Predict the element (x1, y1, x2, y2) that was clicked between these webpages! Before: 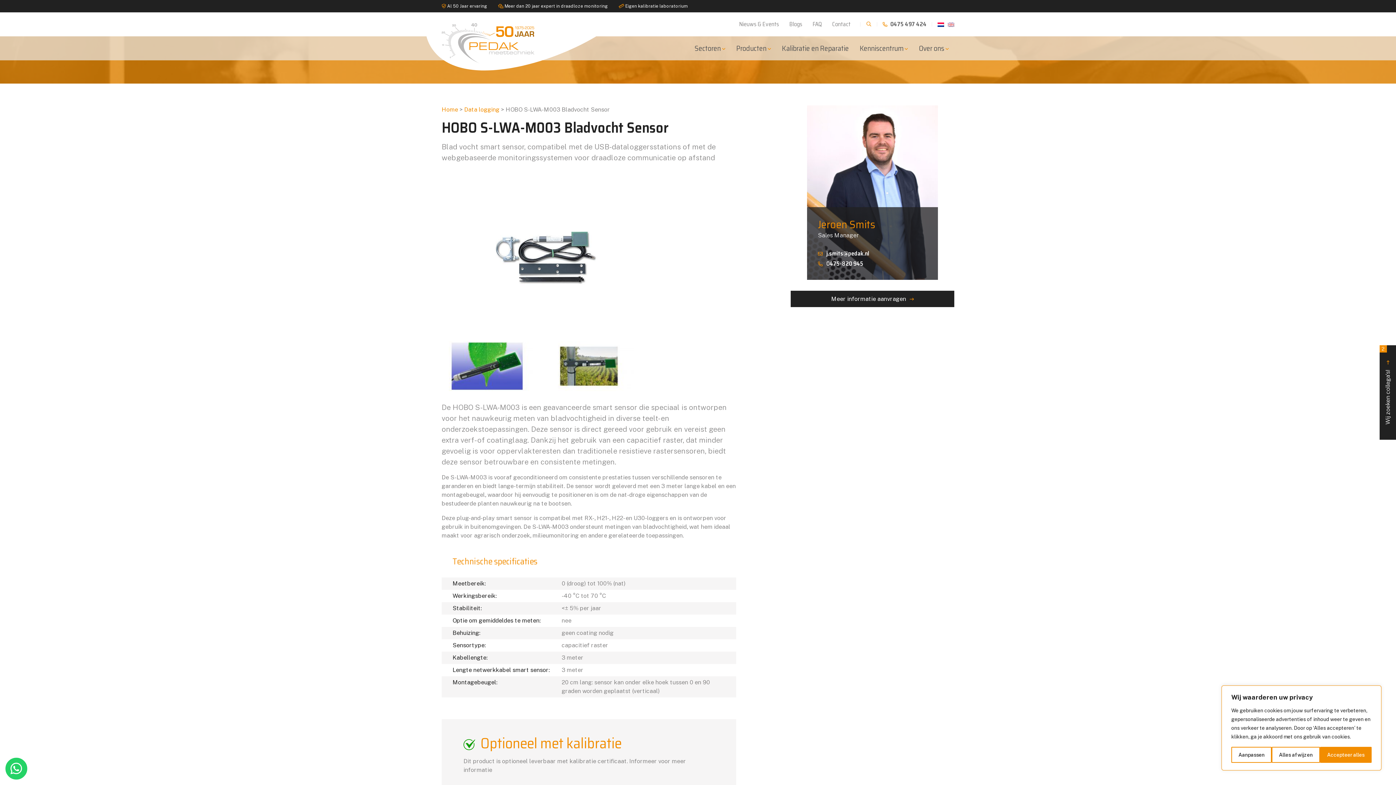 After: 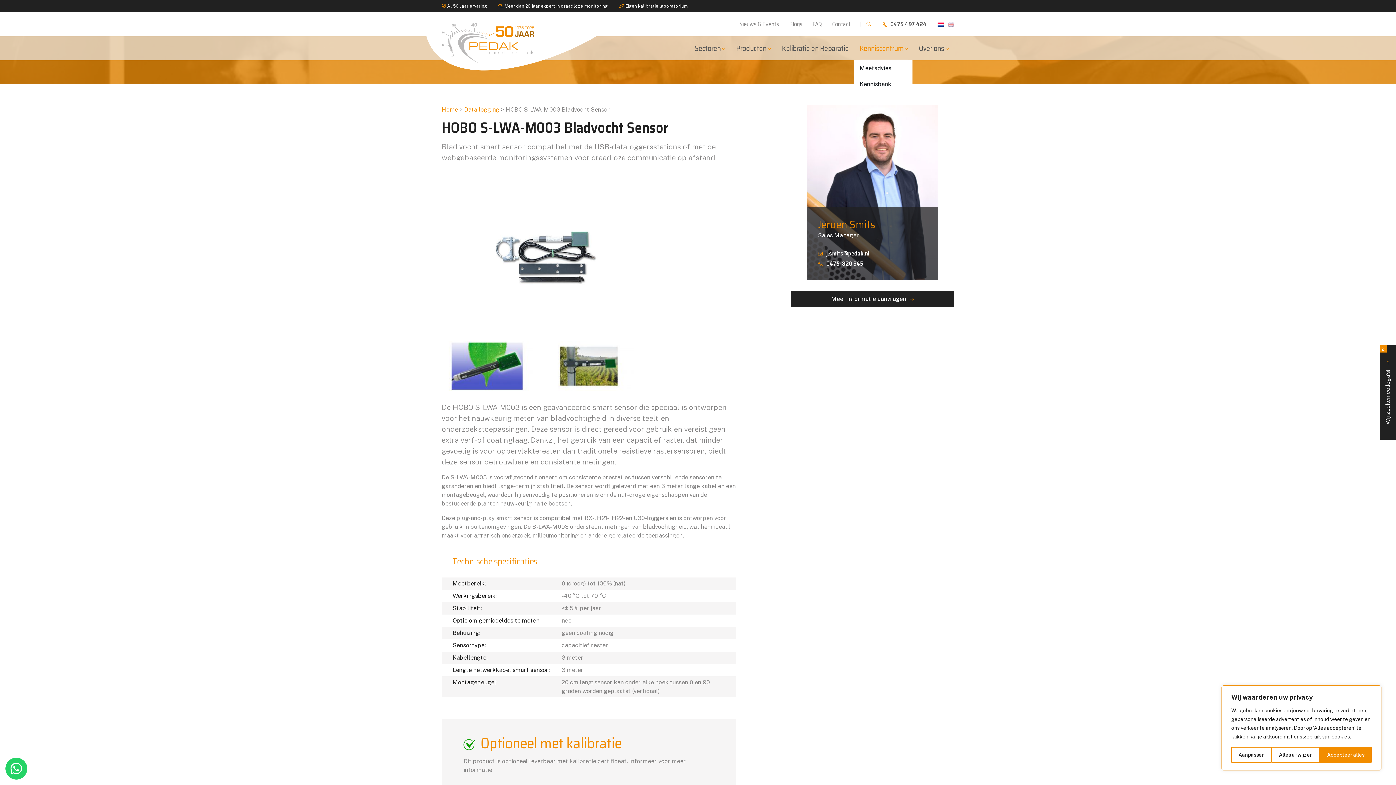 Action: bbox: (854, 36, 913, 60) label: Kenniscentrum